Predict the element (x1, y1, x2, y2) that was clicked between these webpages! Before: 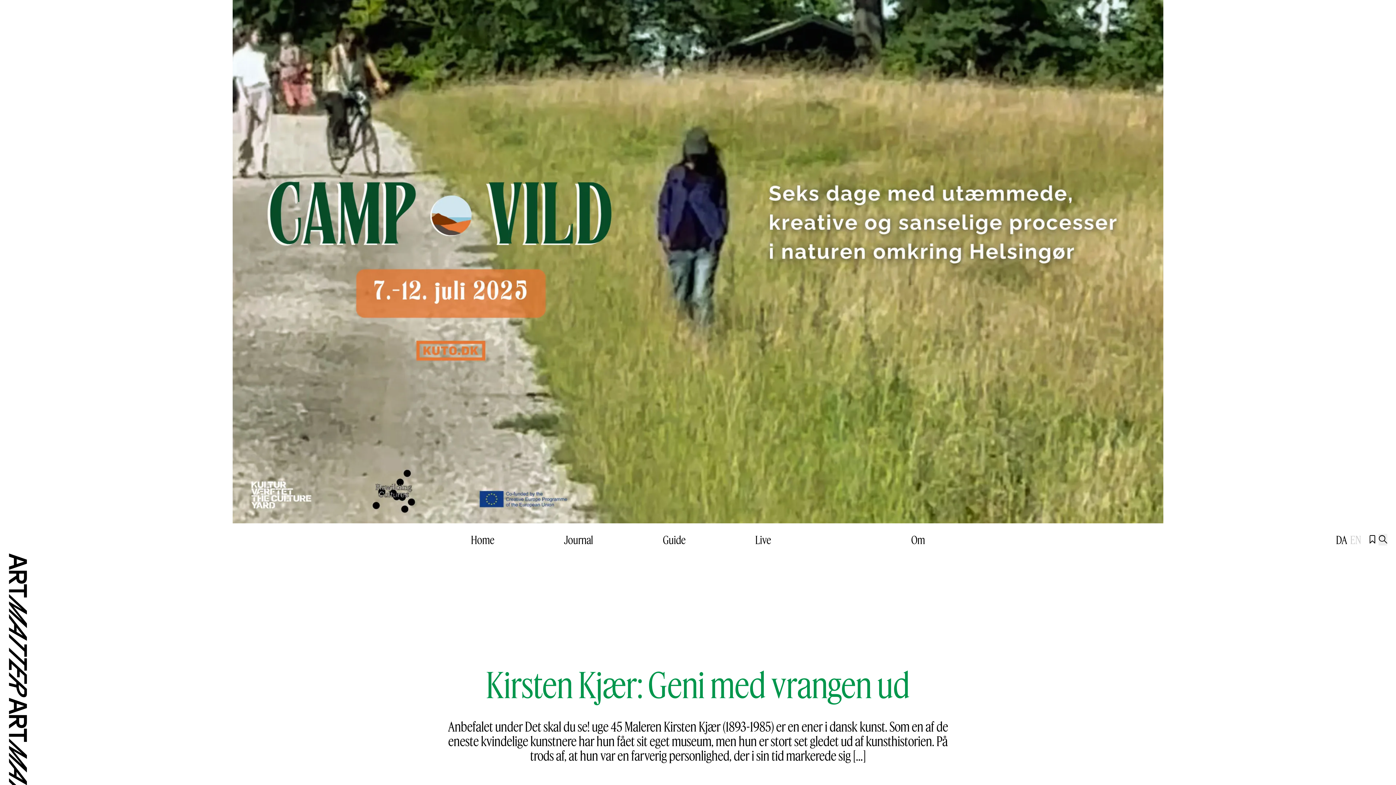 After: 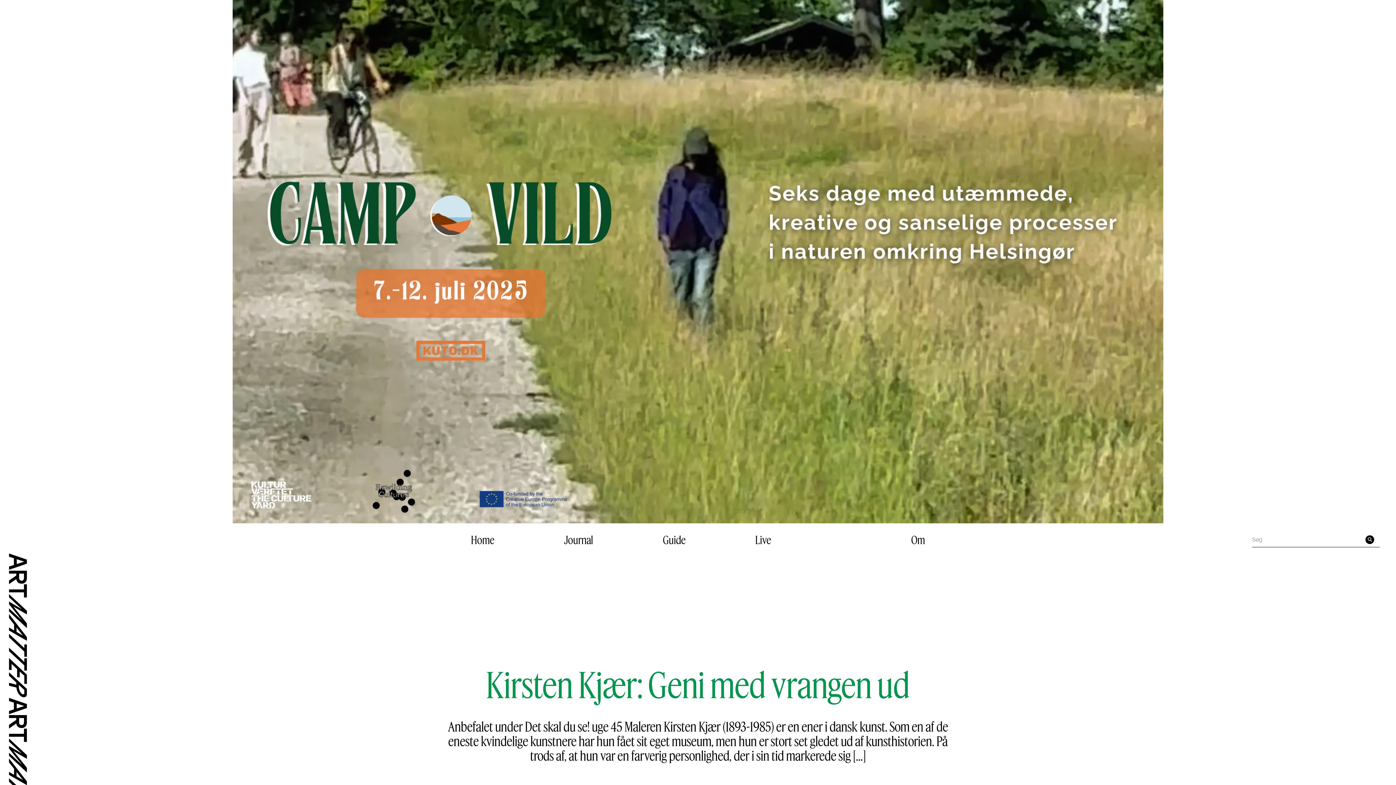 Action: bbox: (1378, 9, 1387, 21) label: 